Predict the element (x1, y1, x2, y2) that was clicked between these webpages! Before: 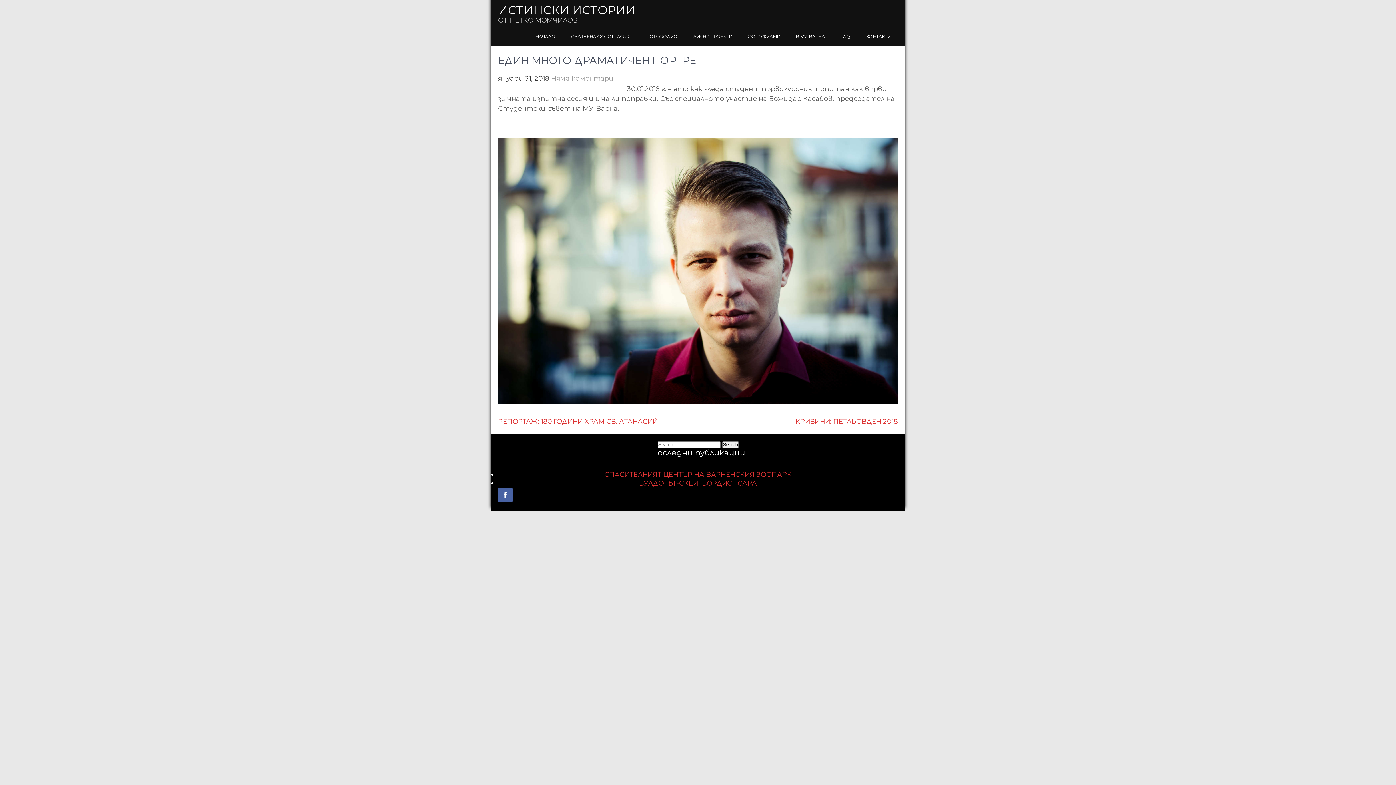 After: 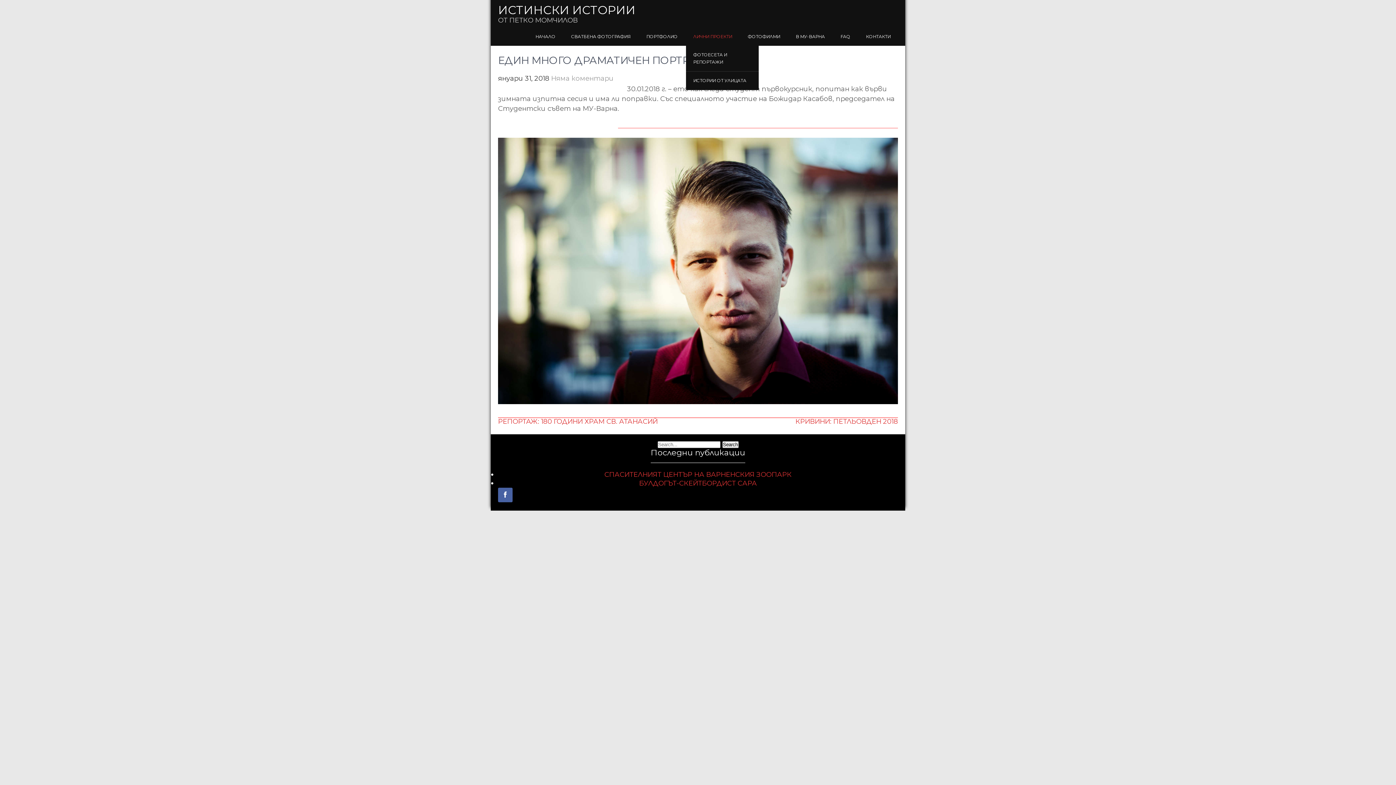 Action: label: ЛИЧНИ ПРОЕКТИ bbox: (686, 27, 739, 45)